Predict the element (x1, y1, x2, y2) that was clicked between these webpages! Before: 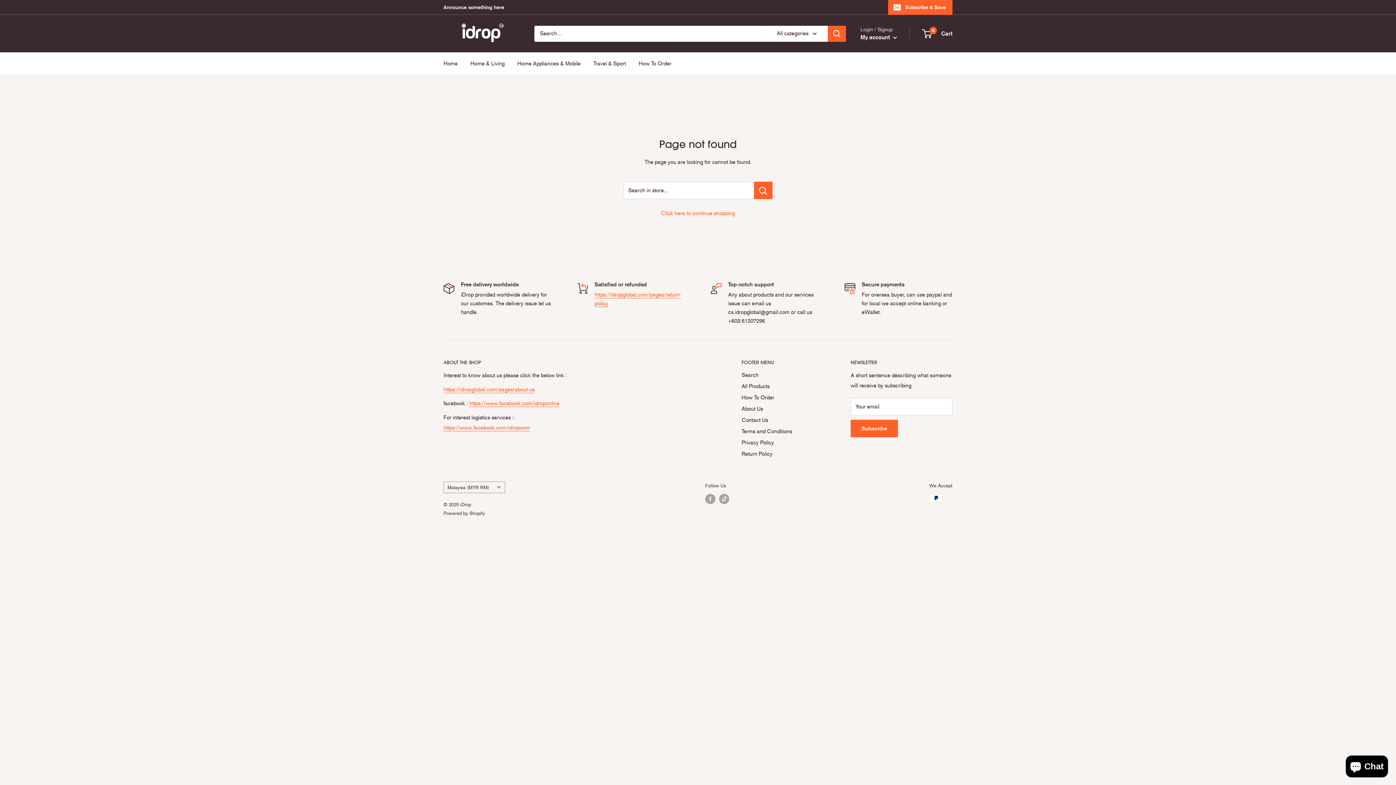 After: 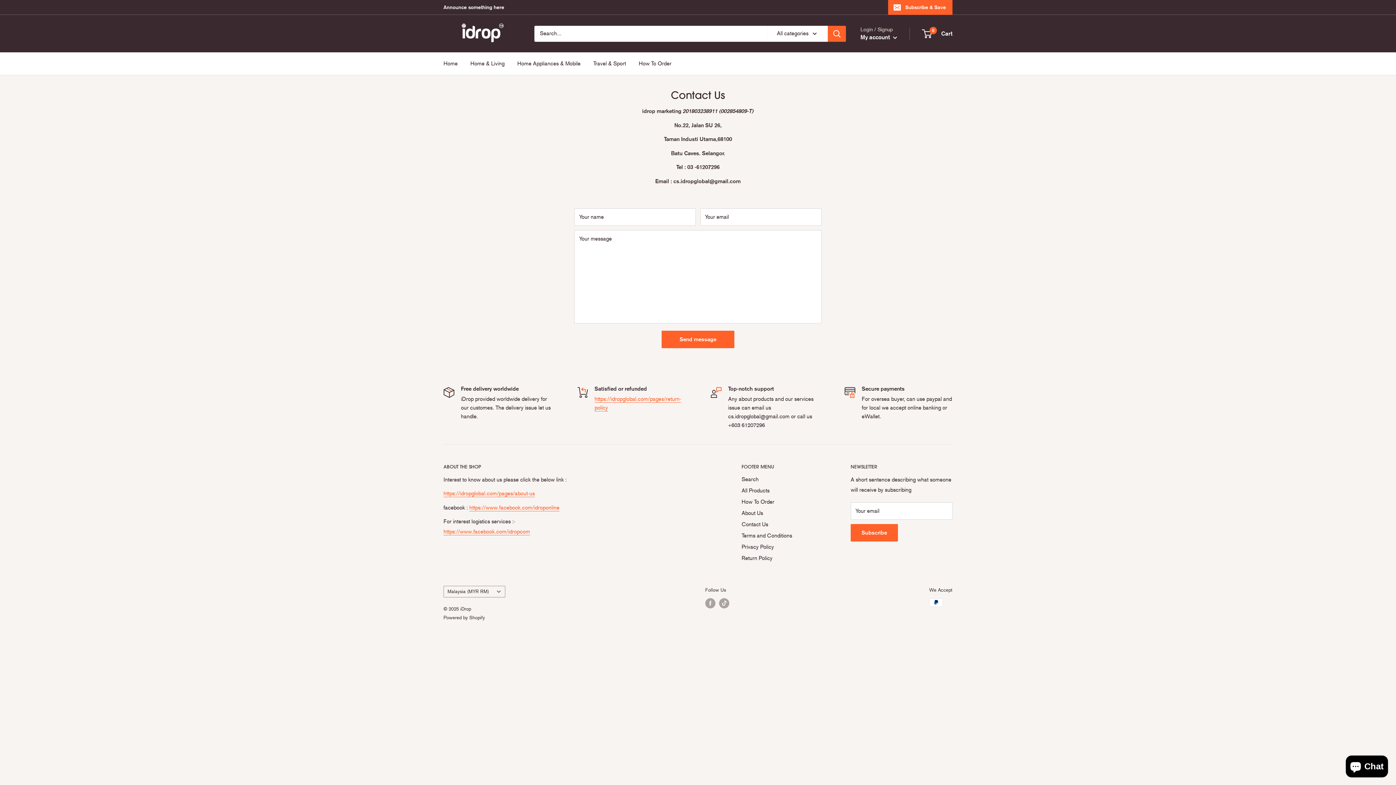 Action: label: Contact Us bbox: (741, 414, 825, 426)